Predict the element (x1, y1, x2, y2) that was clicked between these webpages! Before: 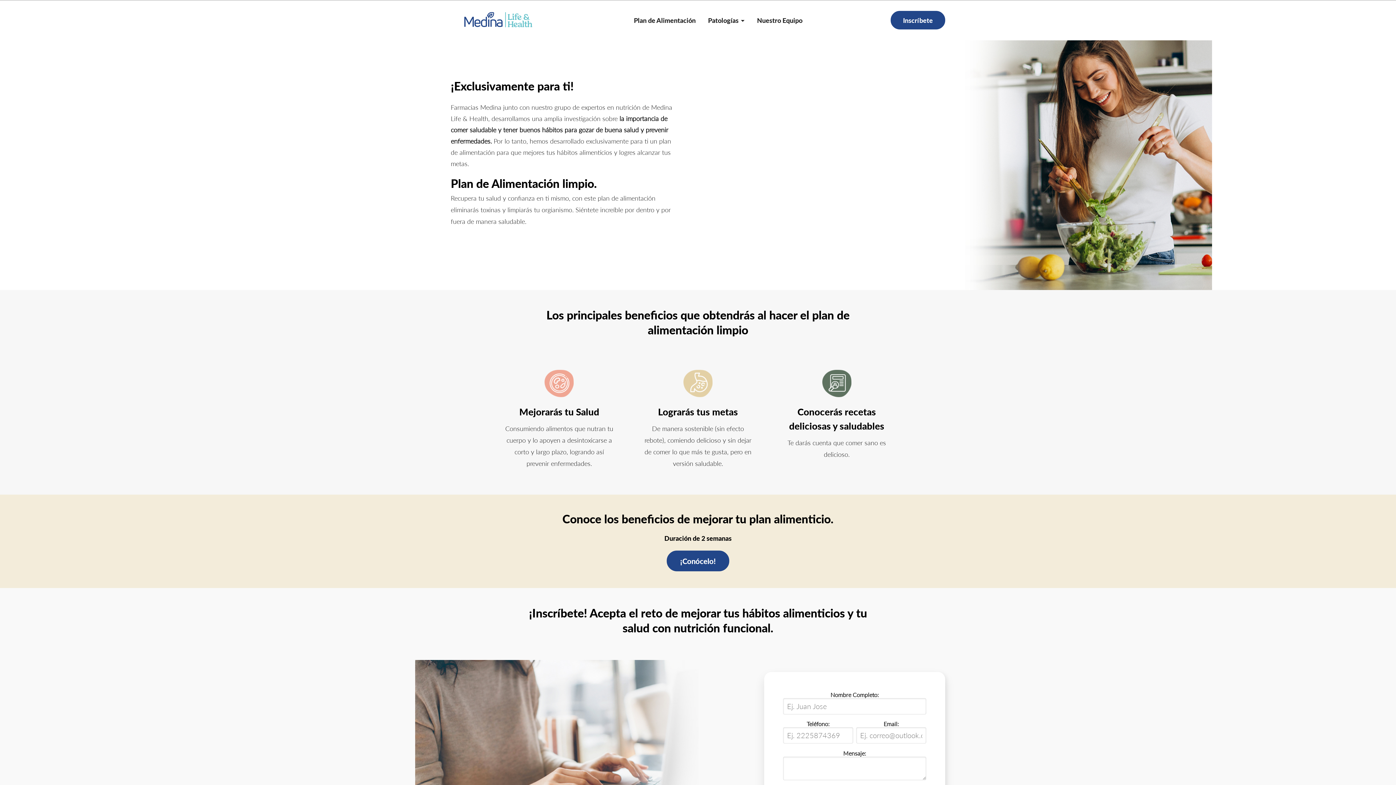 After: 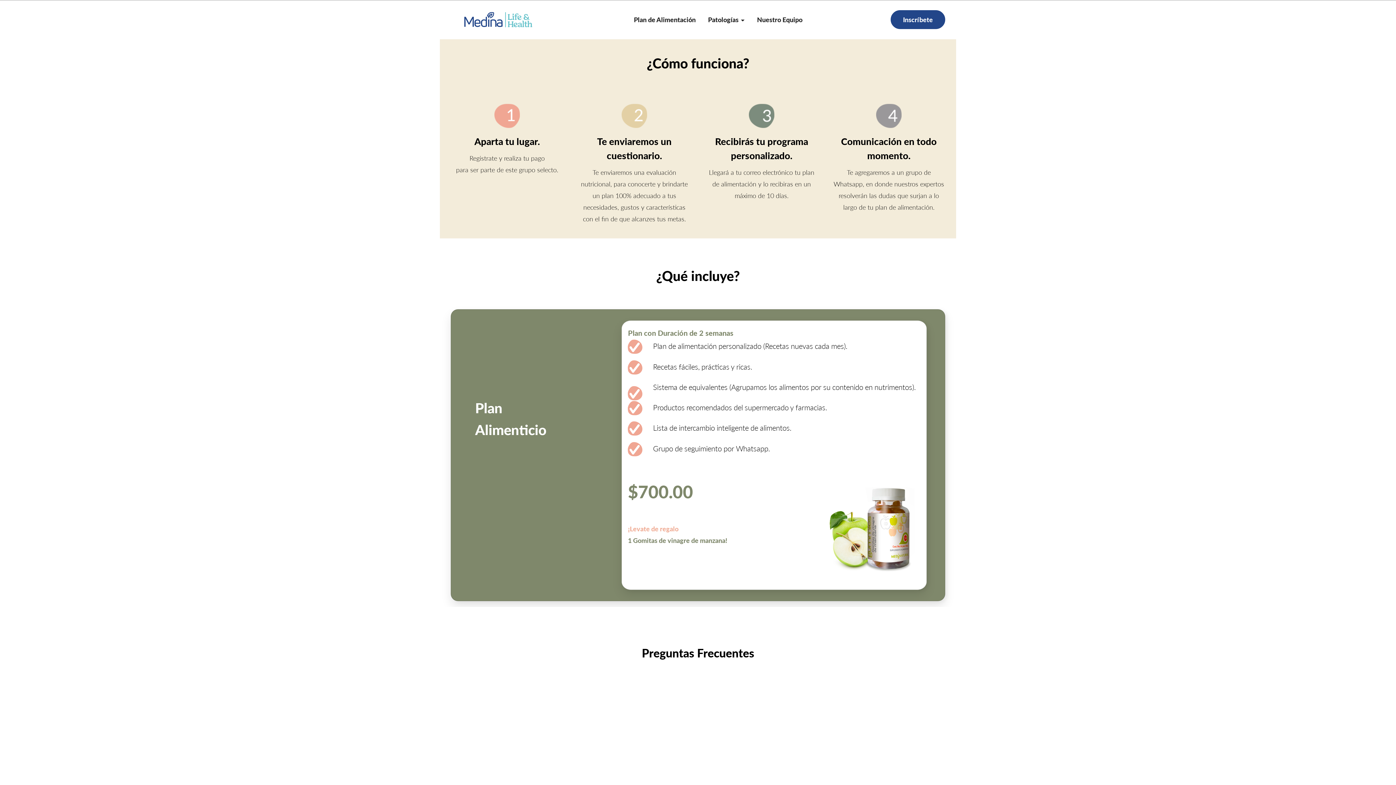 Action: label: ¡Conócelo! bbox: (666, 551, 729, 571)